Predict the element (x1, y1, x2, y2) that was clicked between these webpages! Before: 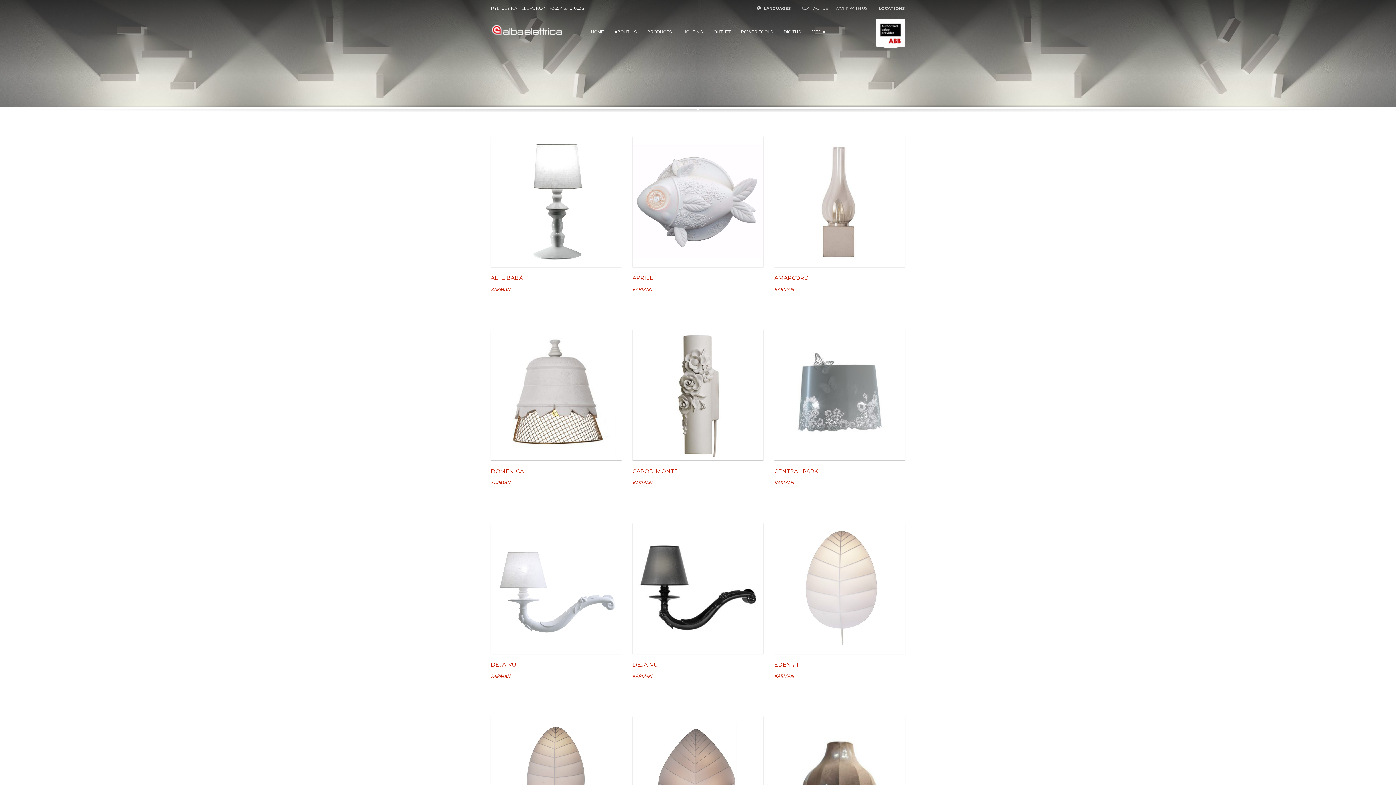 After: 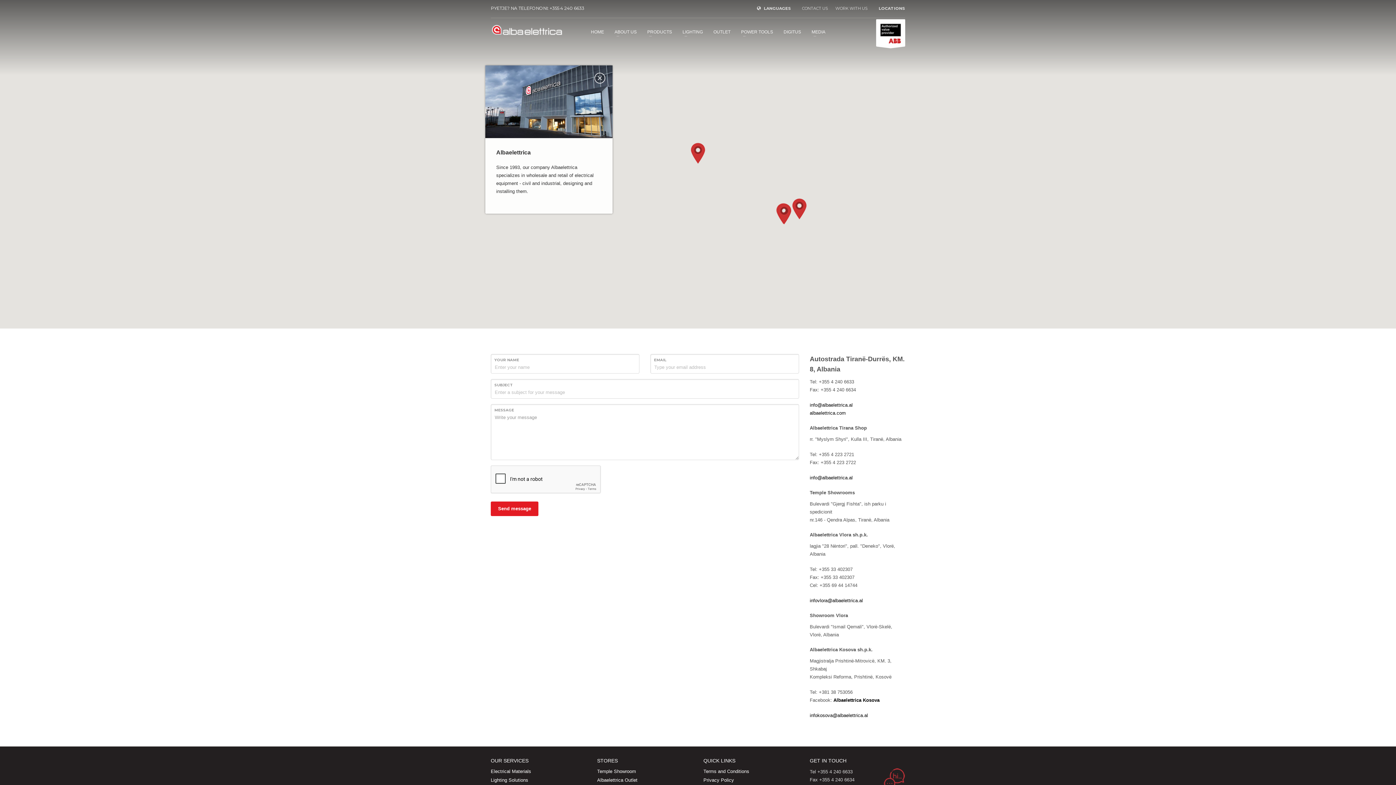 Action: bbox: (802, 4, 828, 12) label: CONTACT US